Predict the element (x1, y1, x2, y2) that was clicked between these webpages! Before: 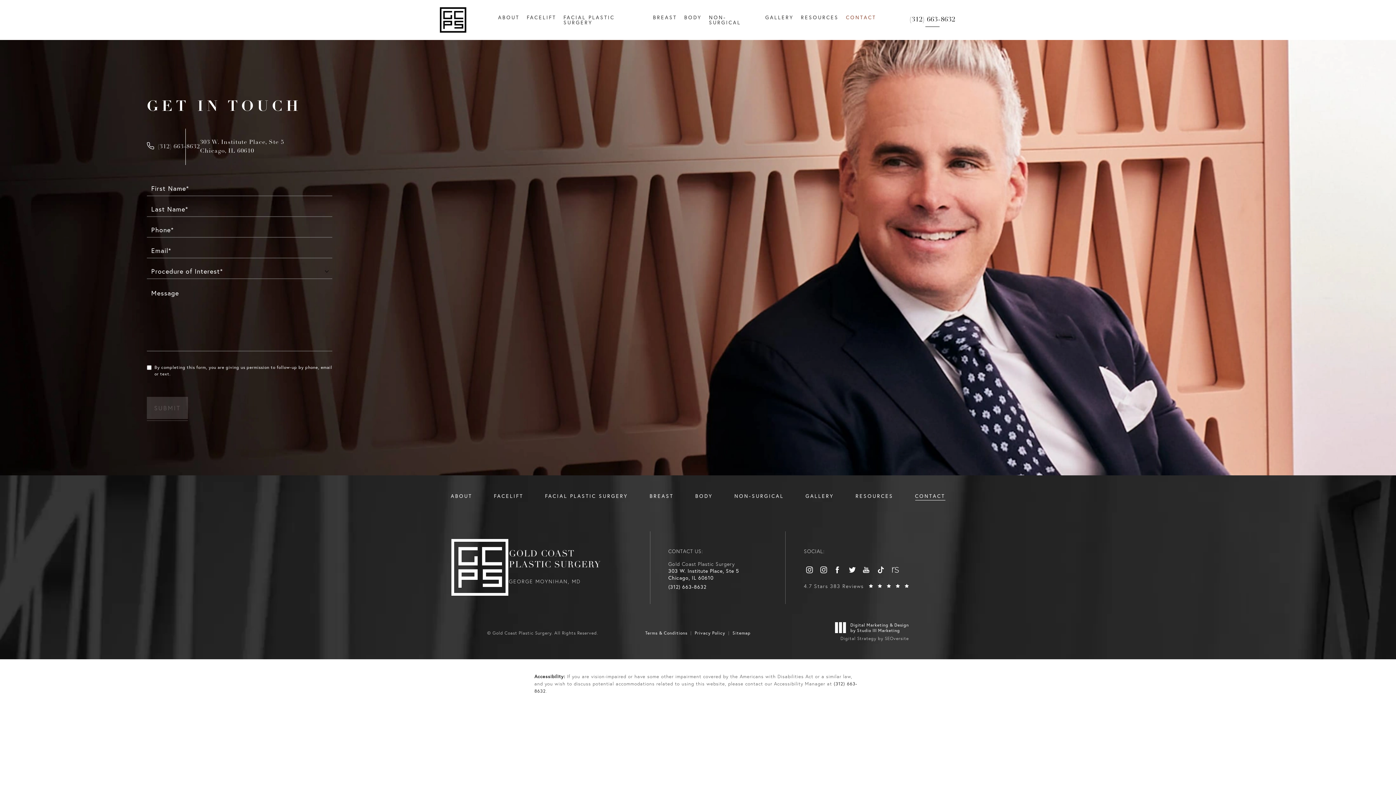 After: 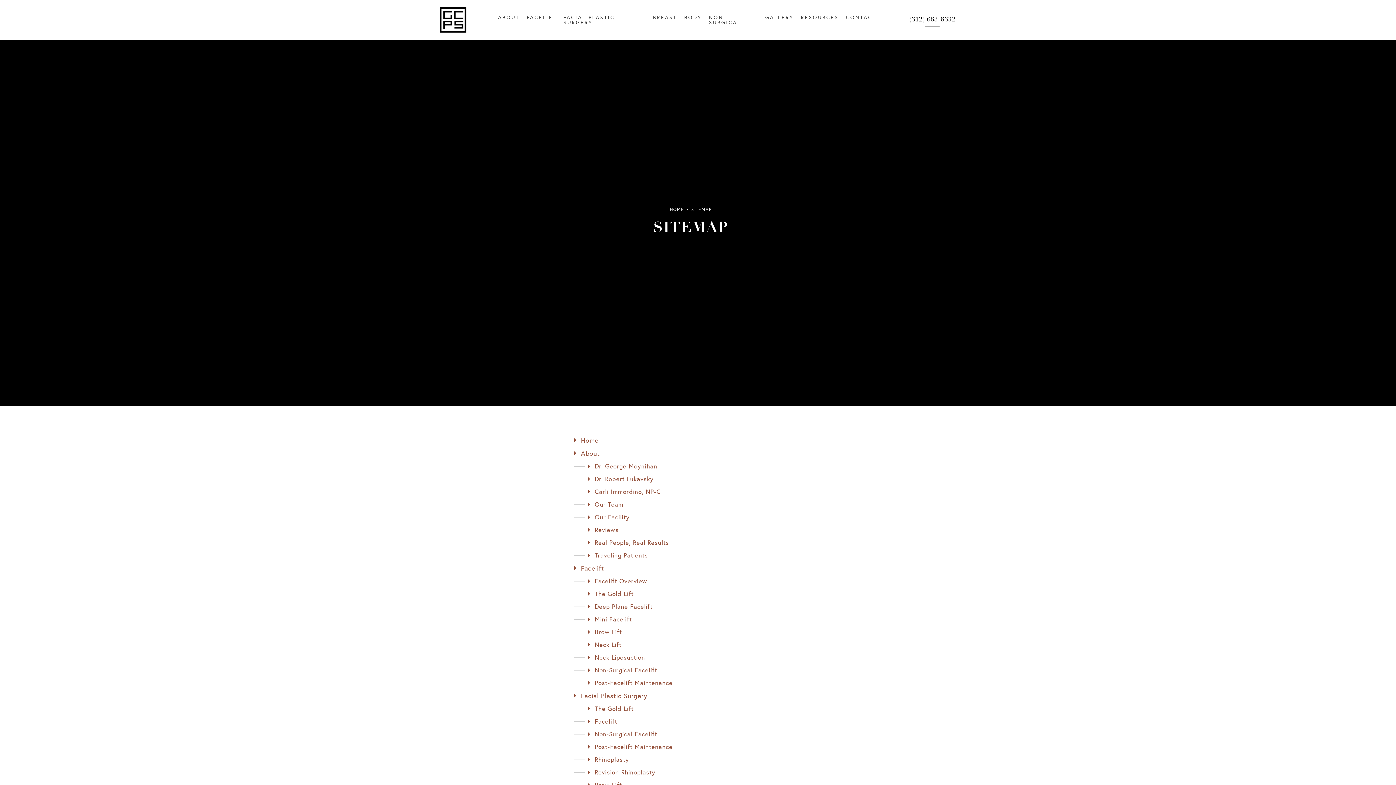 Action: bbox: (728, 628, 750, 639) label: Sitemap